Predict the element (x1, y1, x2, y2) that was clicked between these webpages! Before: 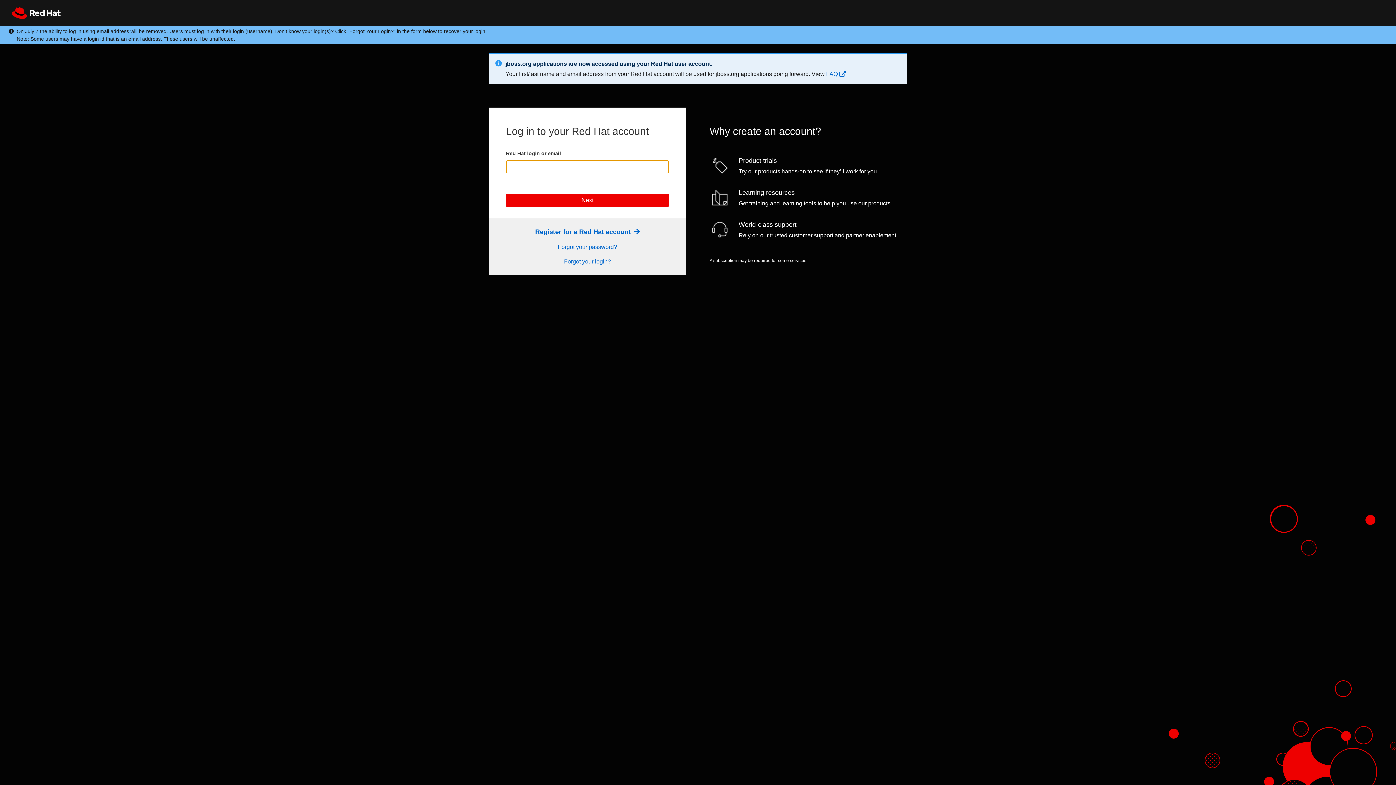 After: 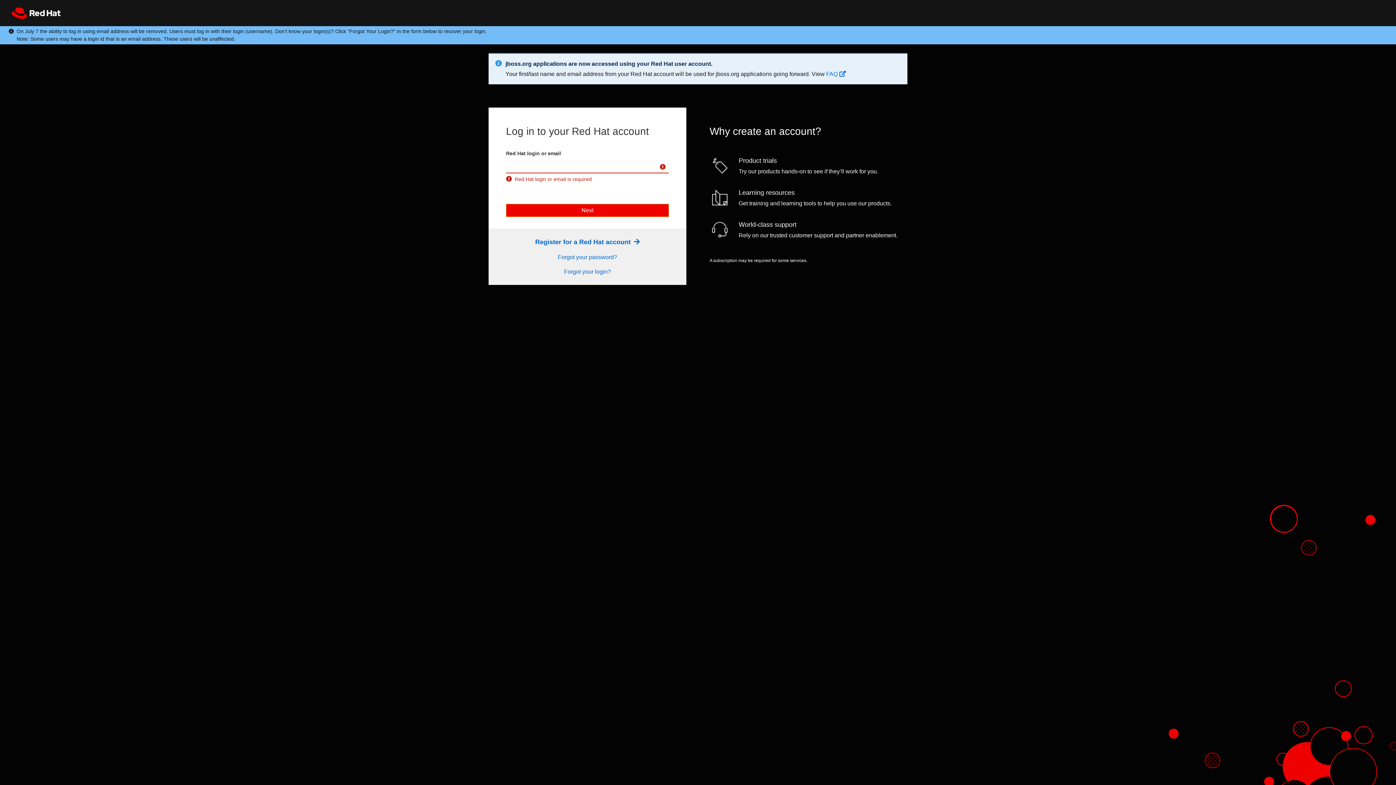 Action: label: Next bbox: (506, 193, 669, 206)